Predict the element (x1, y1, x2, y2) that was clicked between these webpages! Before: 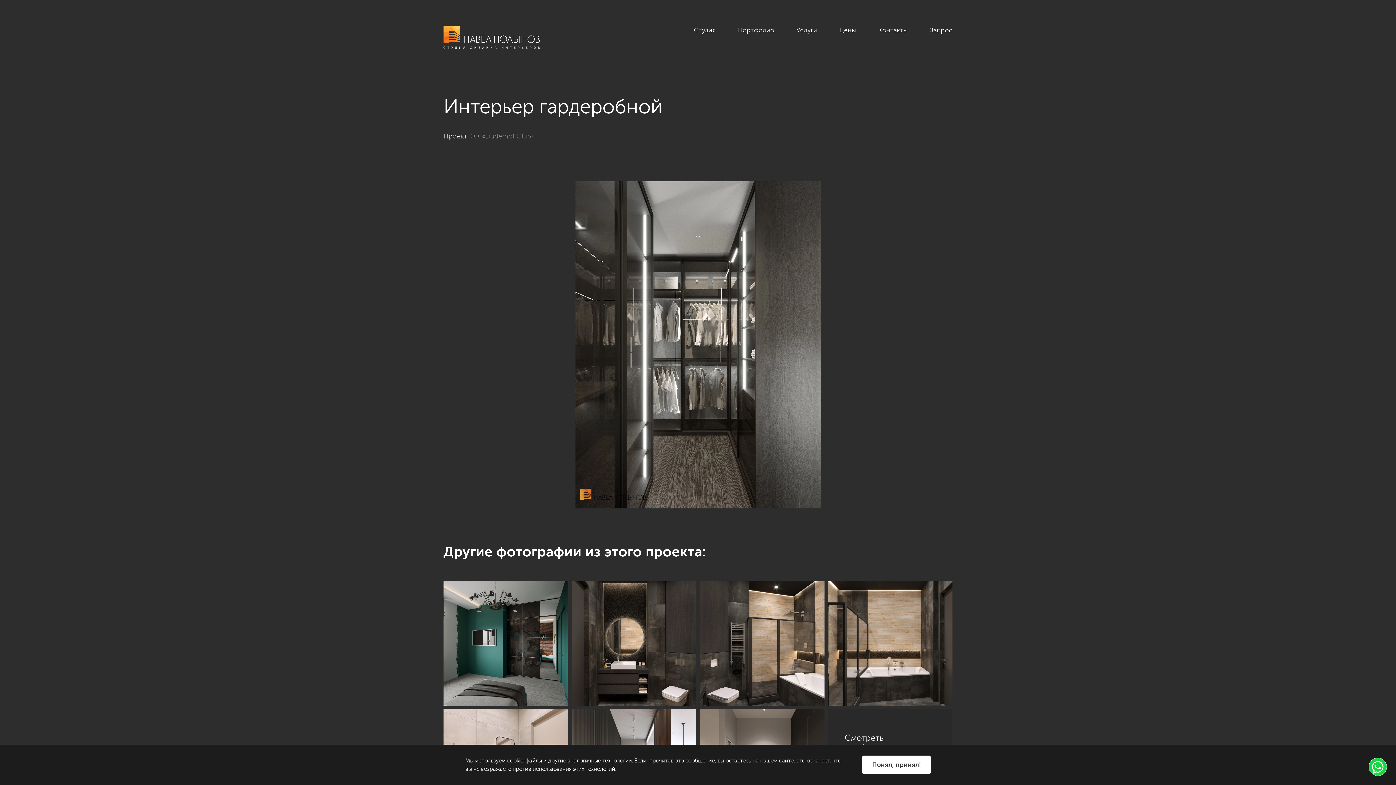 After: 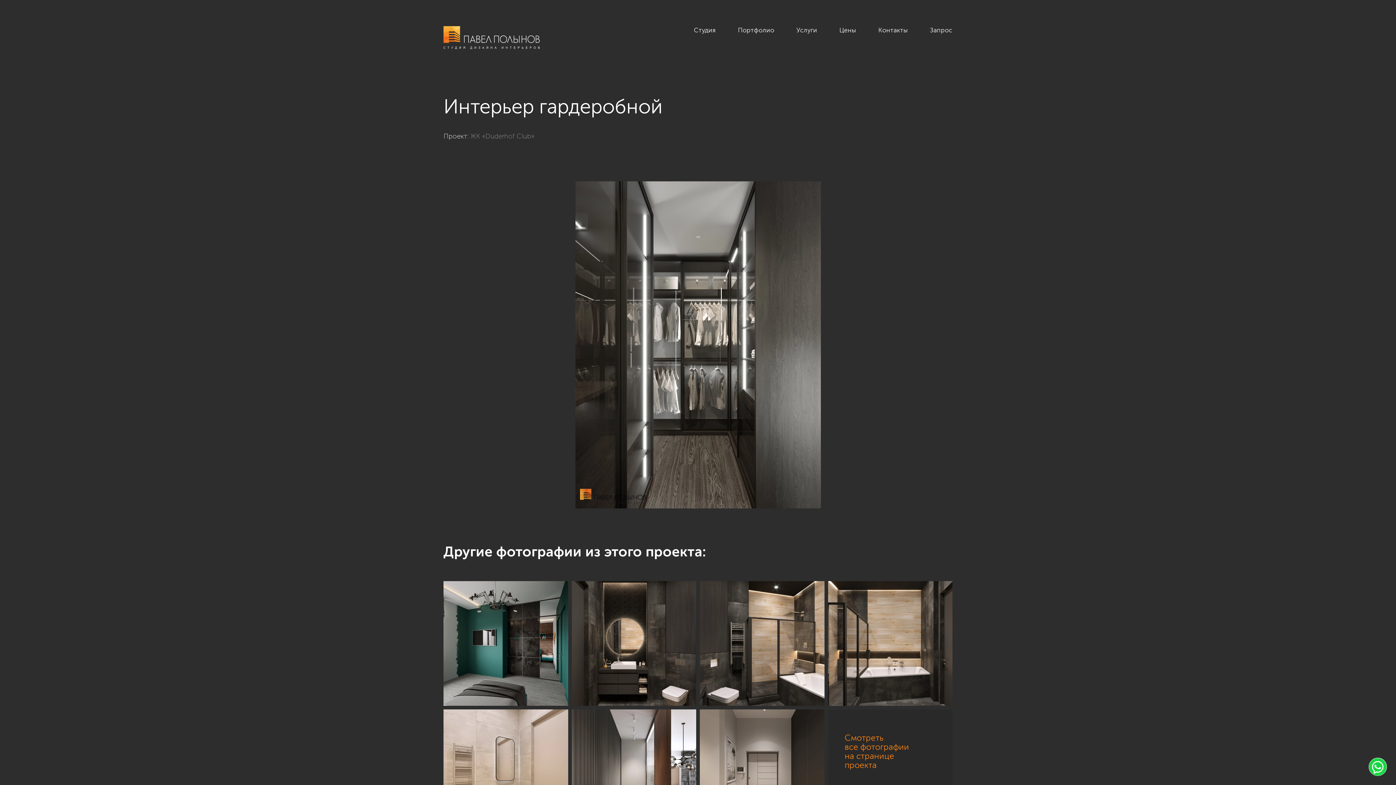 Action: label: Понял, принял! bbox: (862, 756, 930, 774)